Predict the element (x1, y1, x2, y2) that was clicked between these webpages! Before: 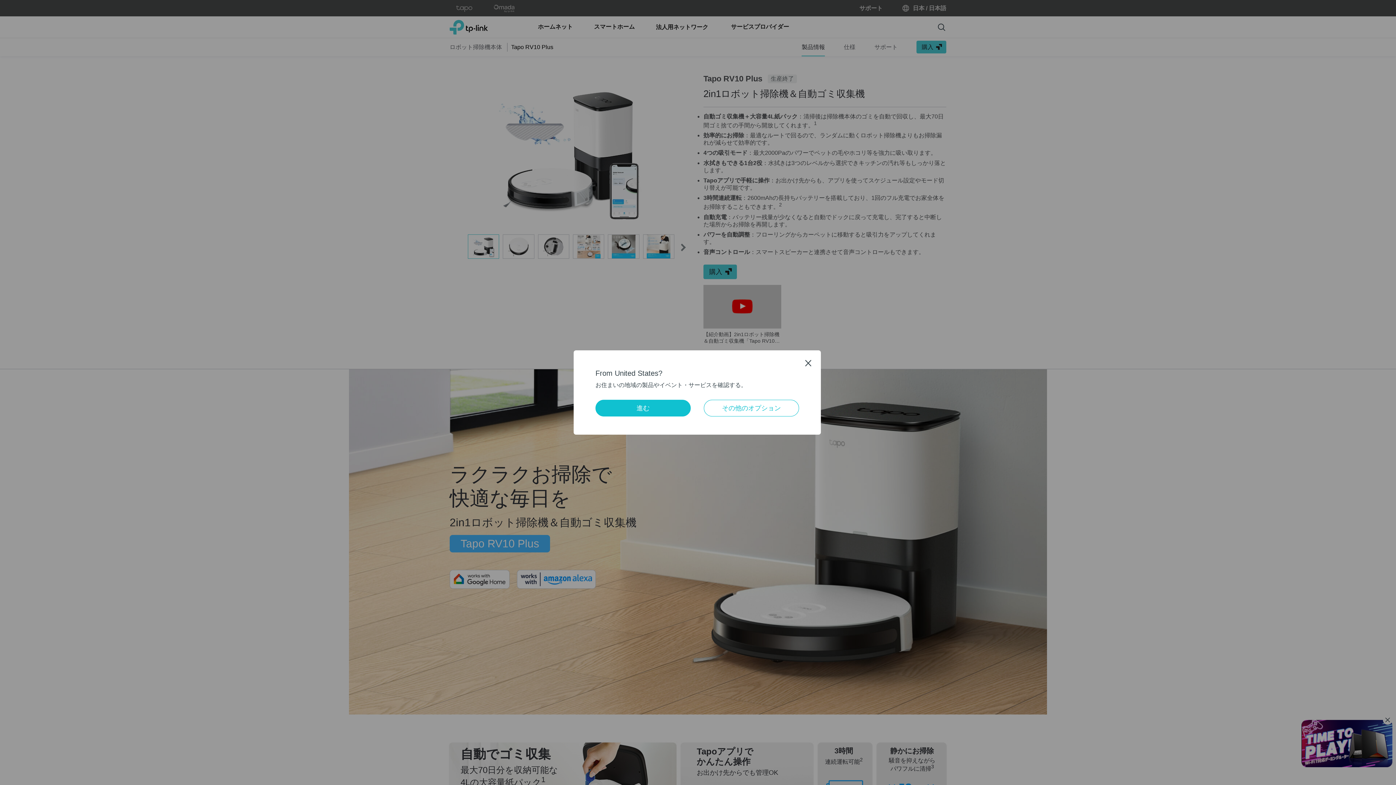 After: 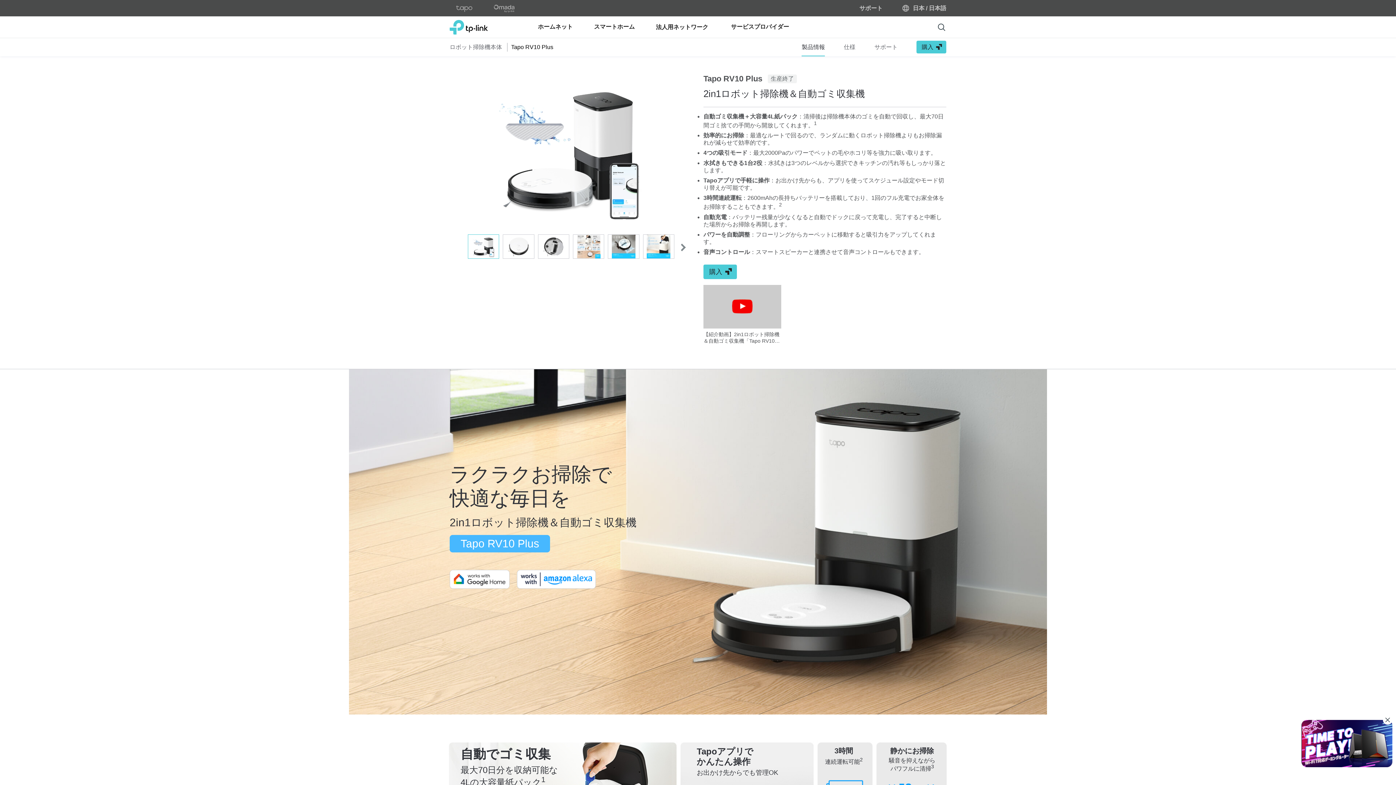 Action: bbox: (804, 359, 812, 366) label: Close